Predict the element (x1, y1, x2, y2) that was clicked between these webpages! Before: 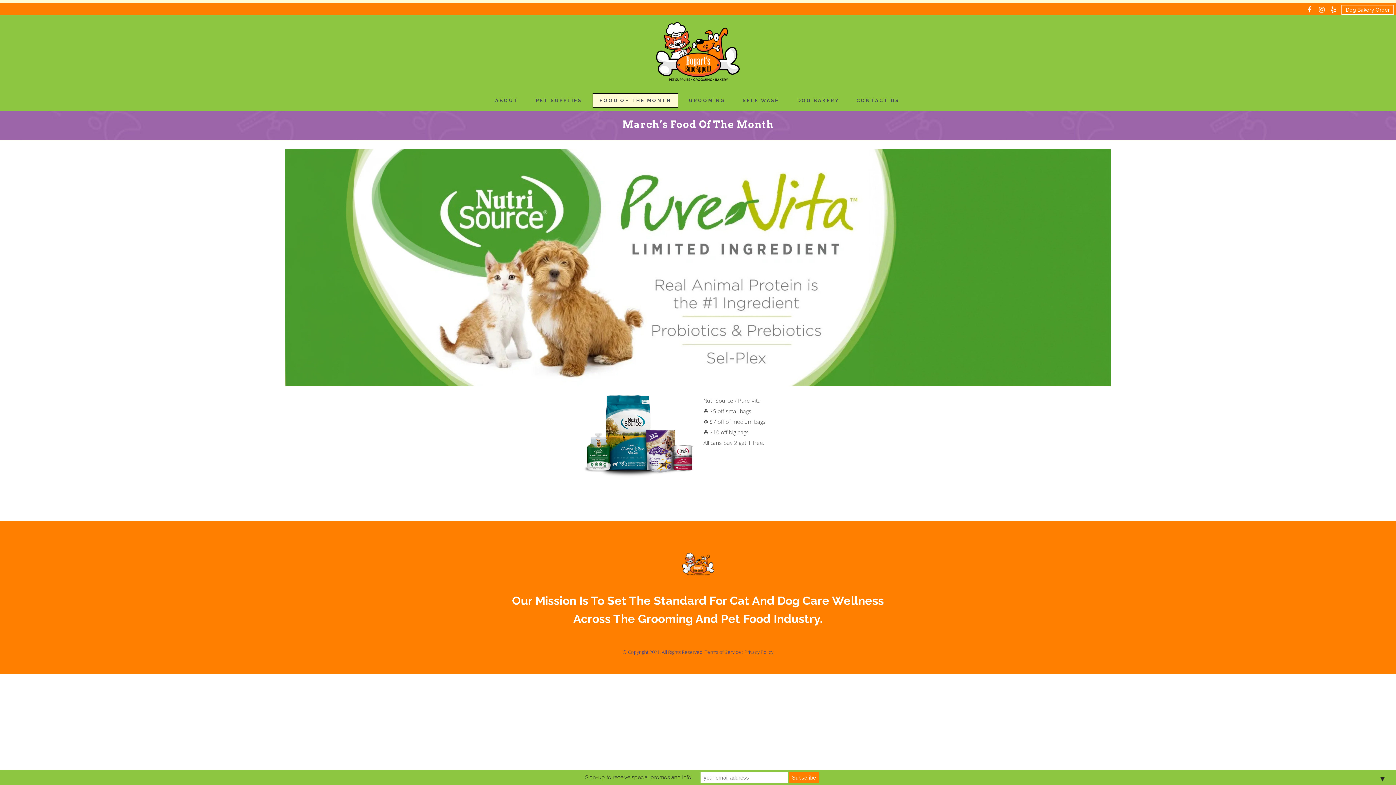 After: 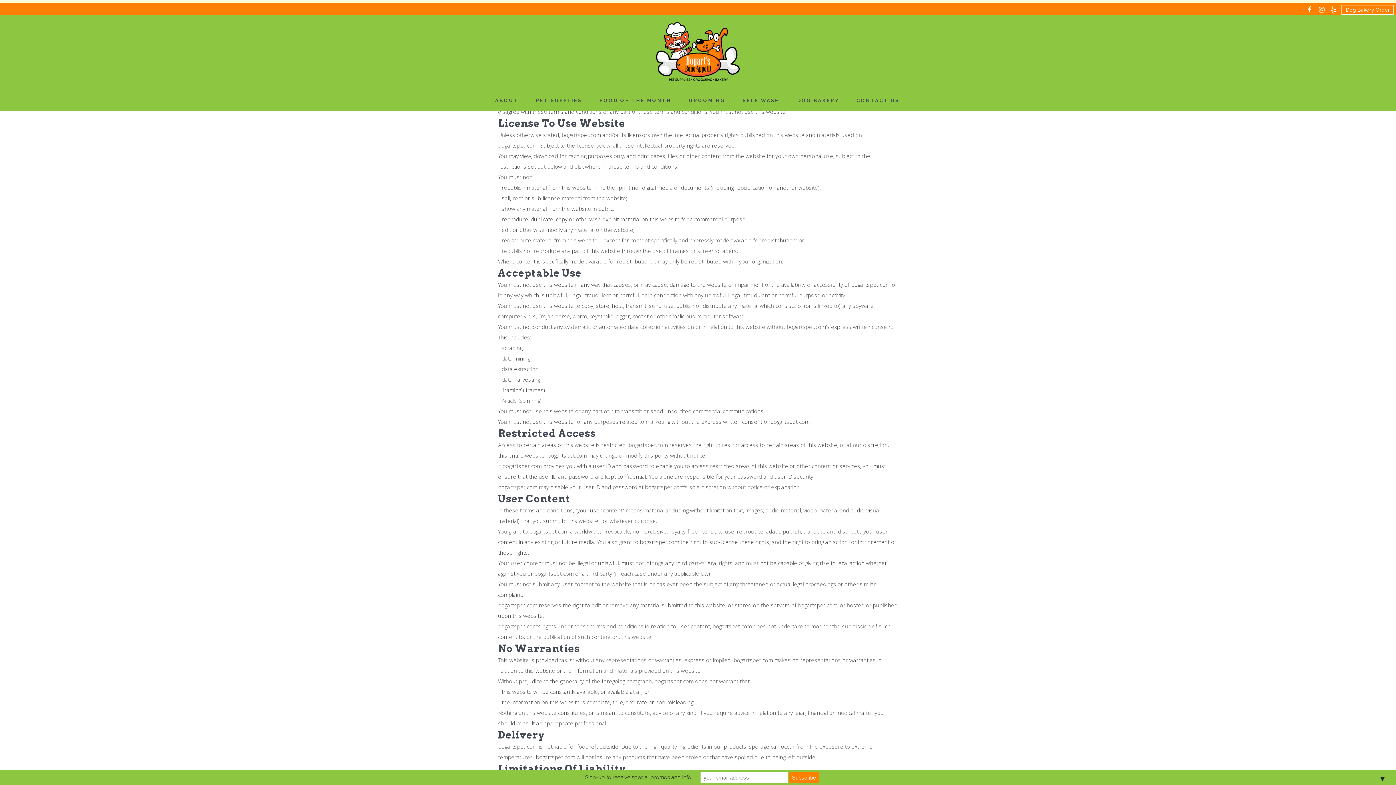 Action: label: Terms of Service bbox: (704, 649, 741, 655)